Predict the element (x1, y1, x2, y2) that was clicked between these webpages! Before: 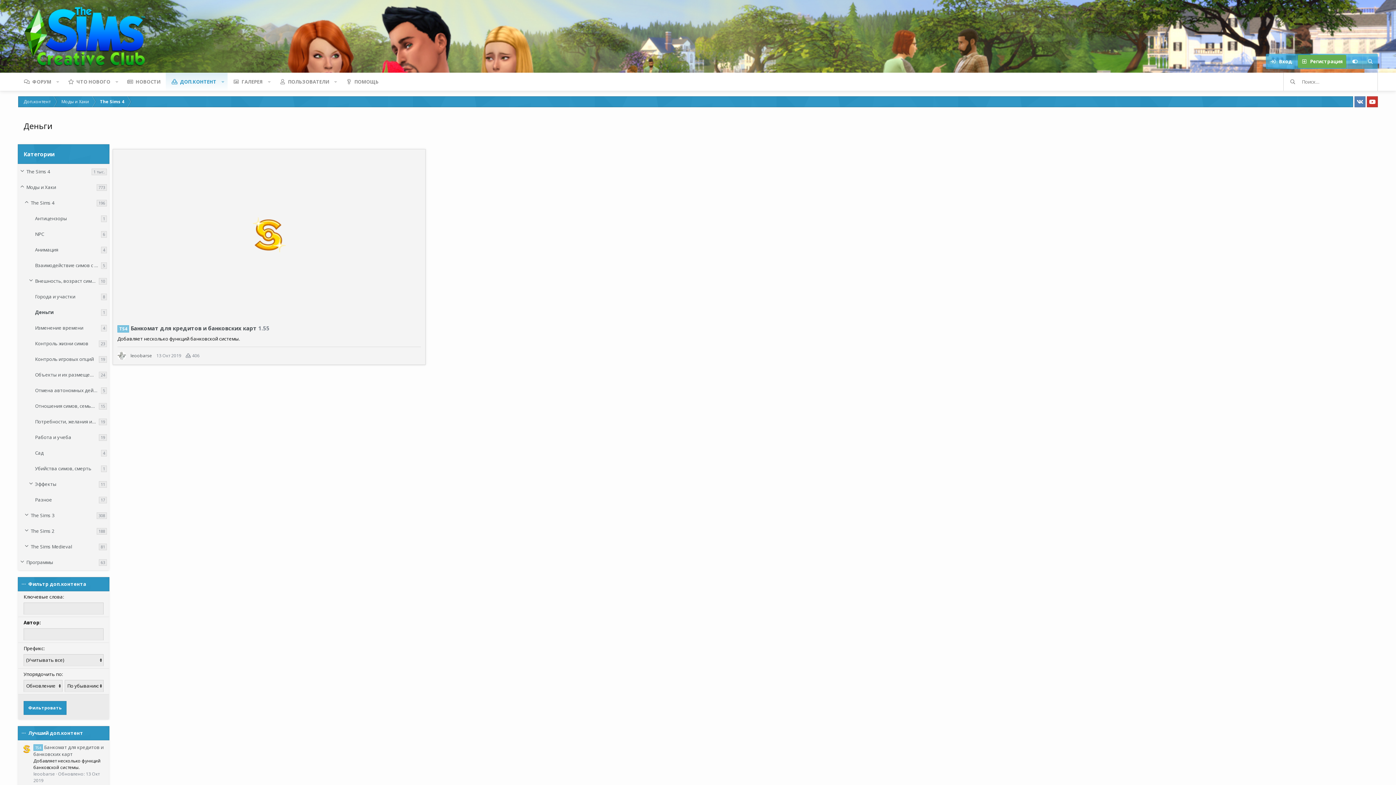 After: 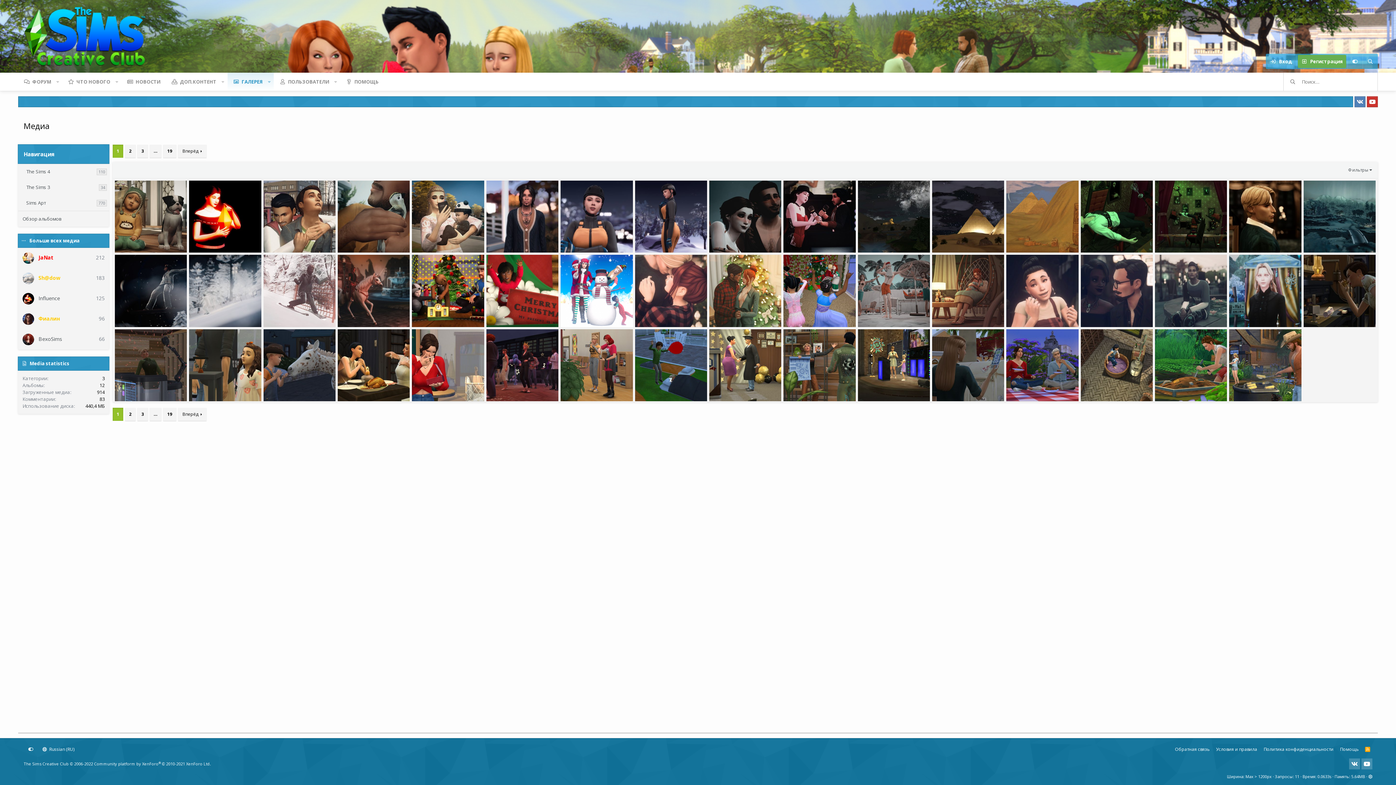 Action: bbox: (227, 72, 268, 90) label: ГАЛЕРЕЯ